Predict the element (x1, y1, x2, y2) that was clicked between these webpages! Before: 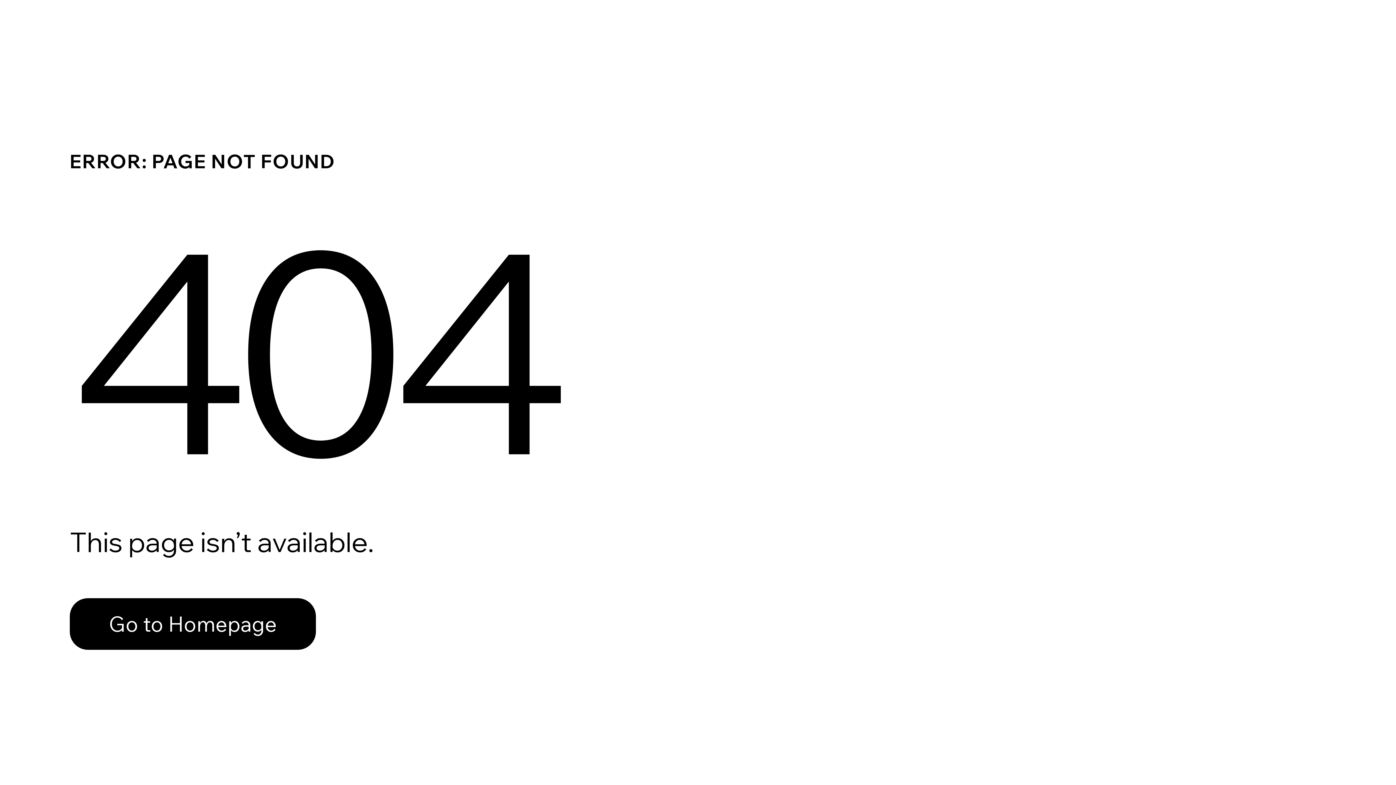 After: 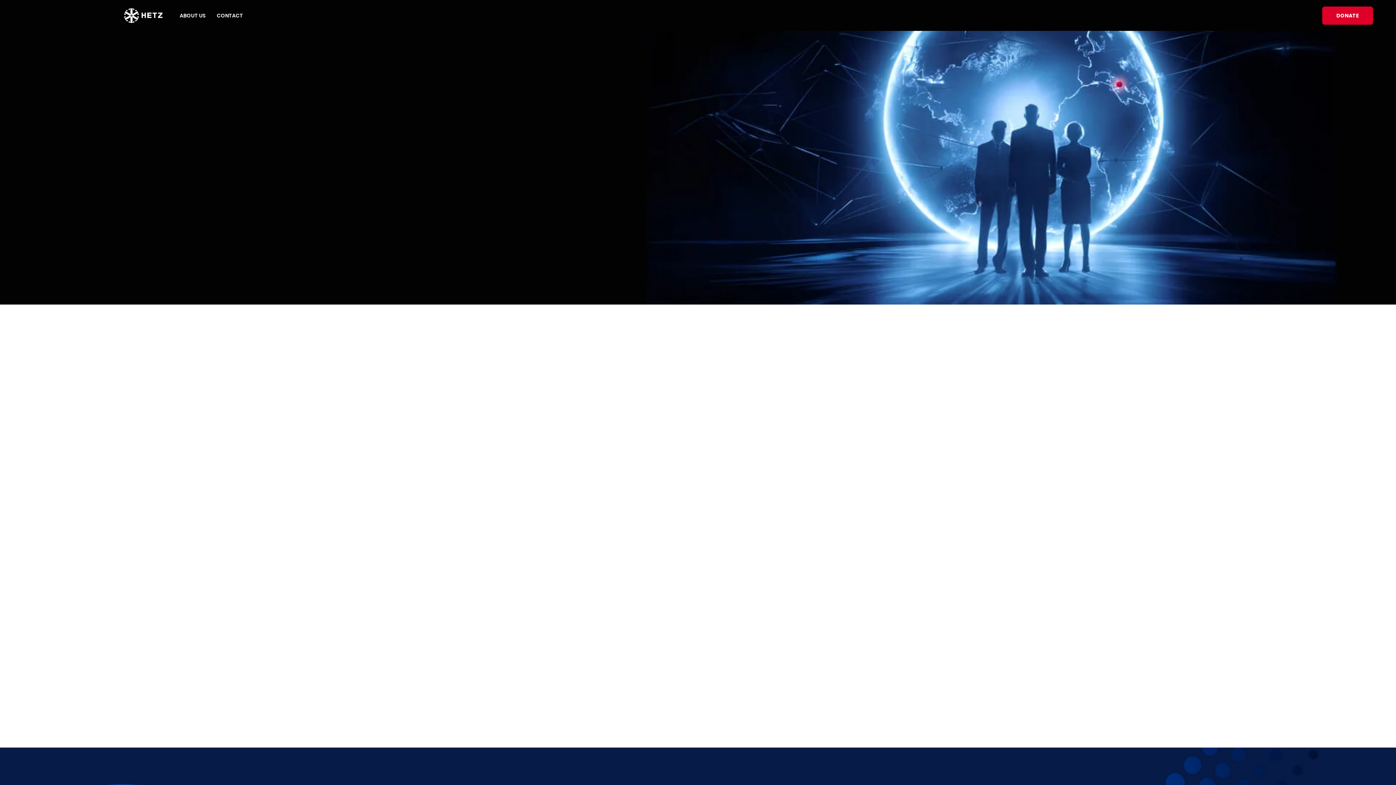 Action: label: Go to Homepage bbox: (69, 598, 316, 650)